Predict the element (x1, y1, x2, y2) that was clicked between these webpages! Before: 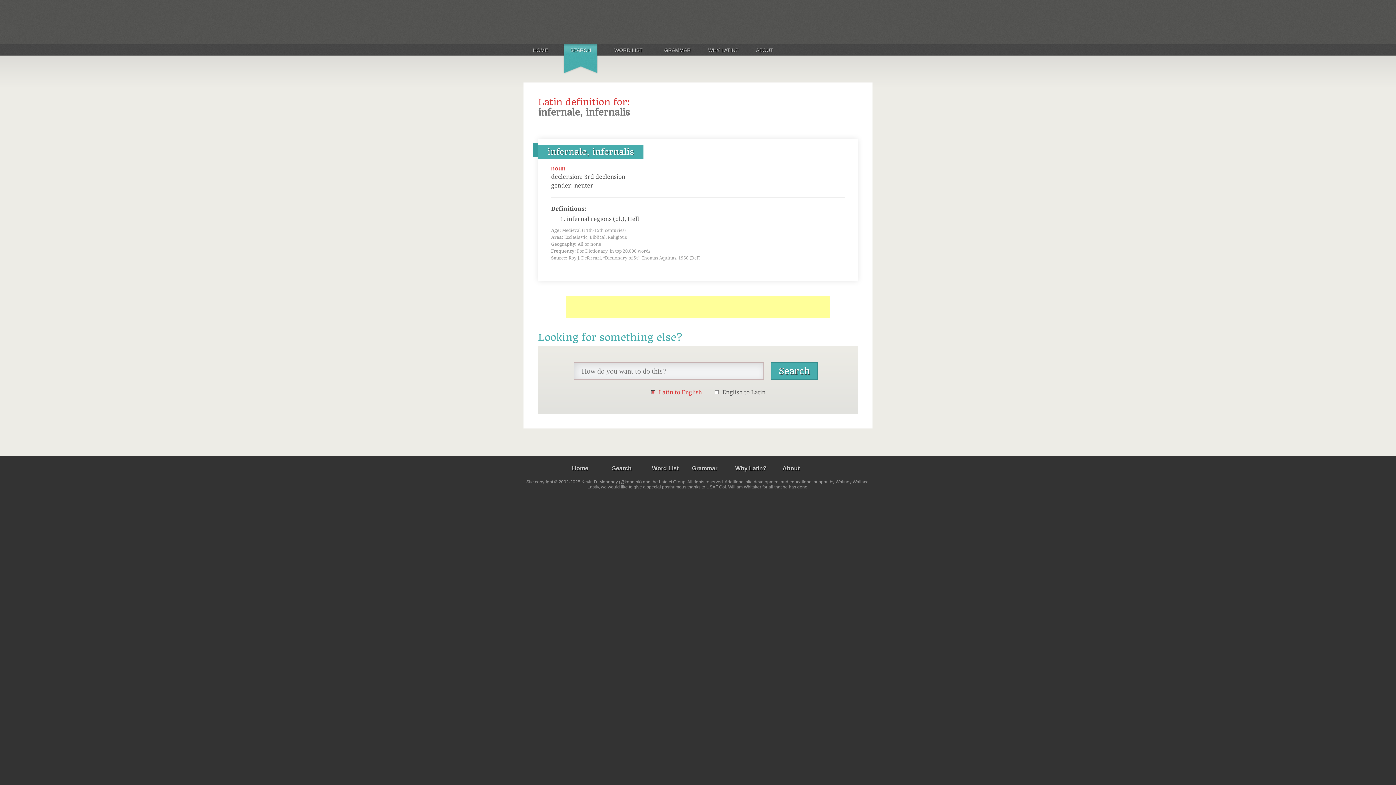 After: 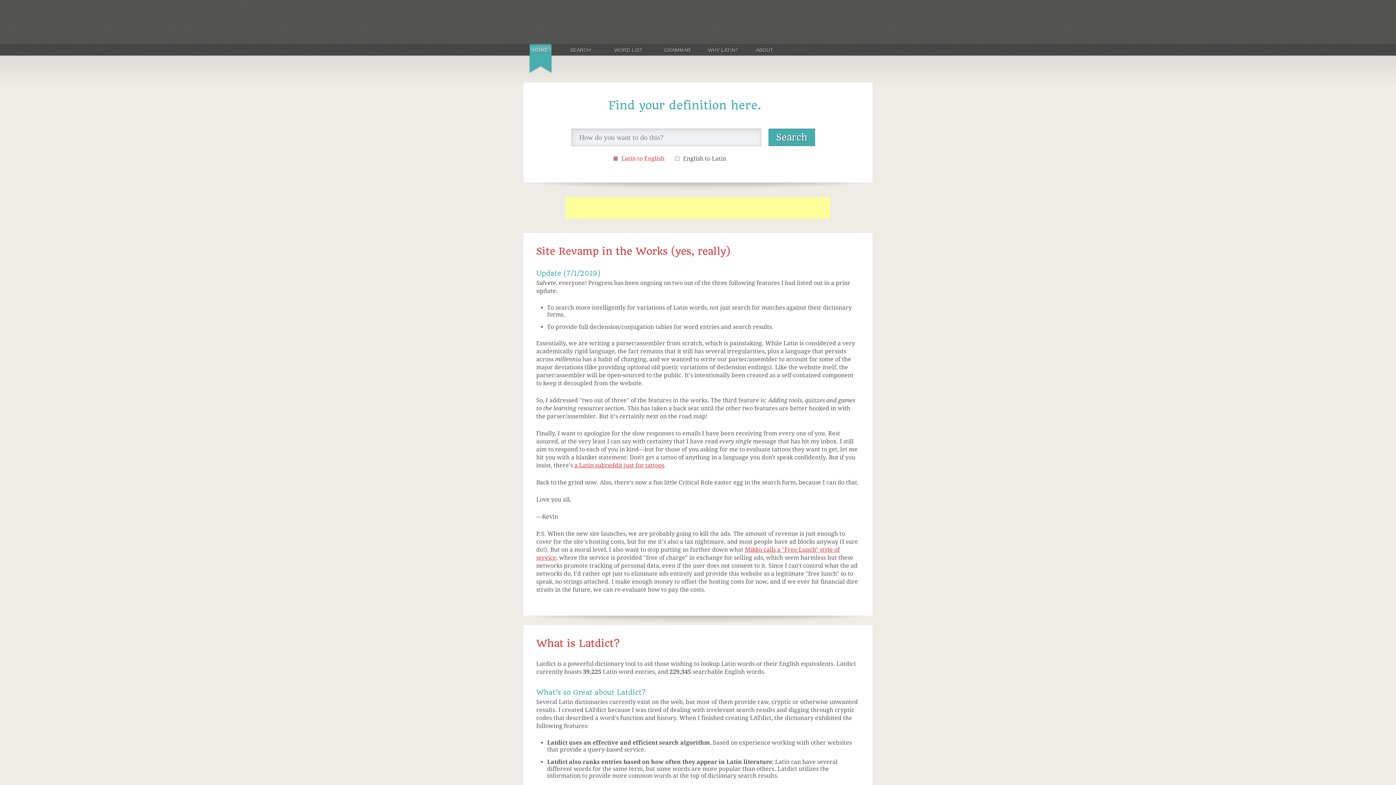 Action: label: Latdict Latin Dictionary bbox: (525, 7, 713, 35)